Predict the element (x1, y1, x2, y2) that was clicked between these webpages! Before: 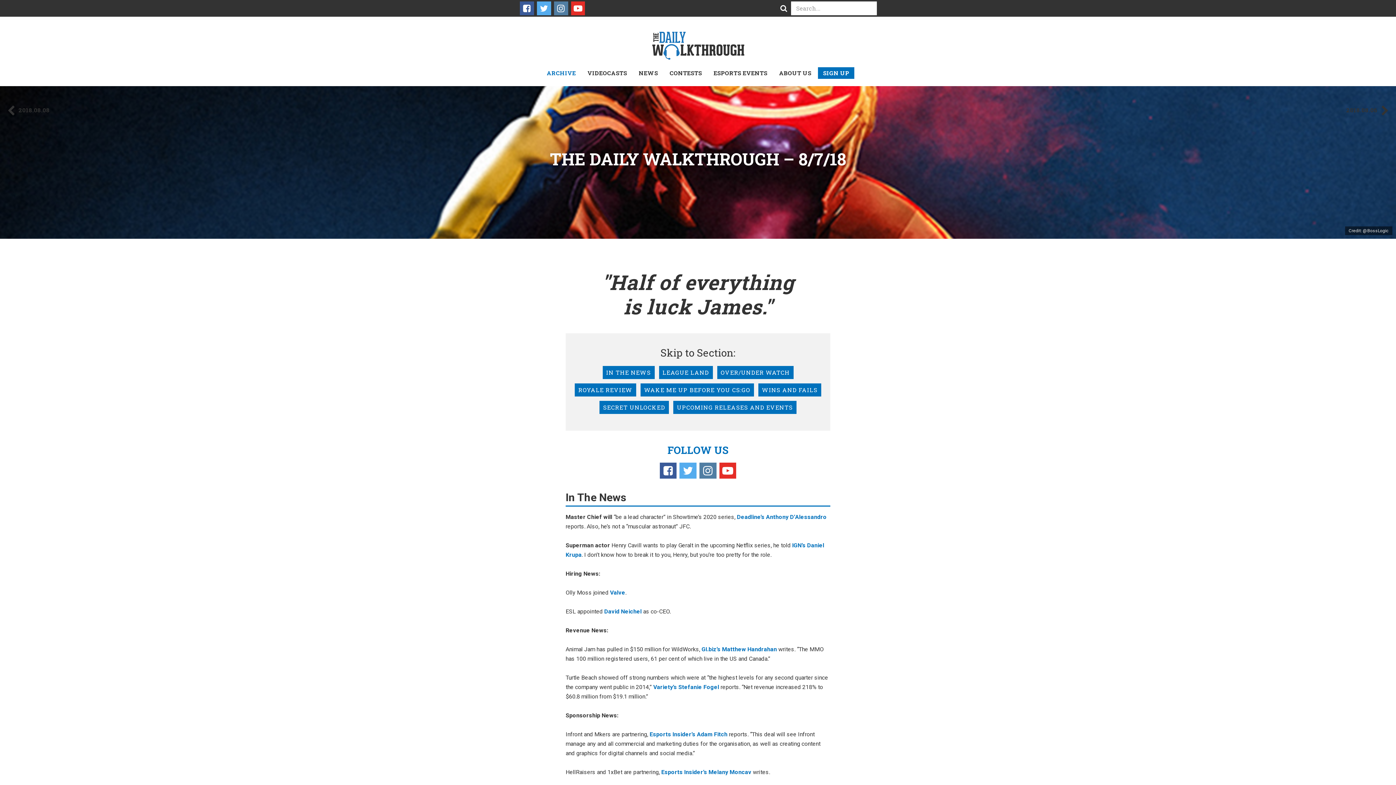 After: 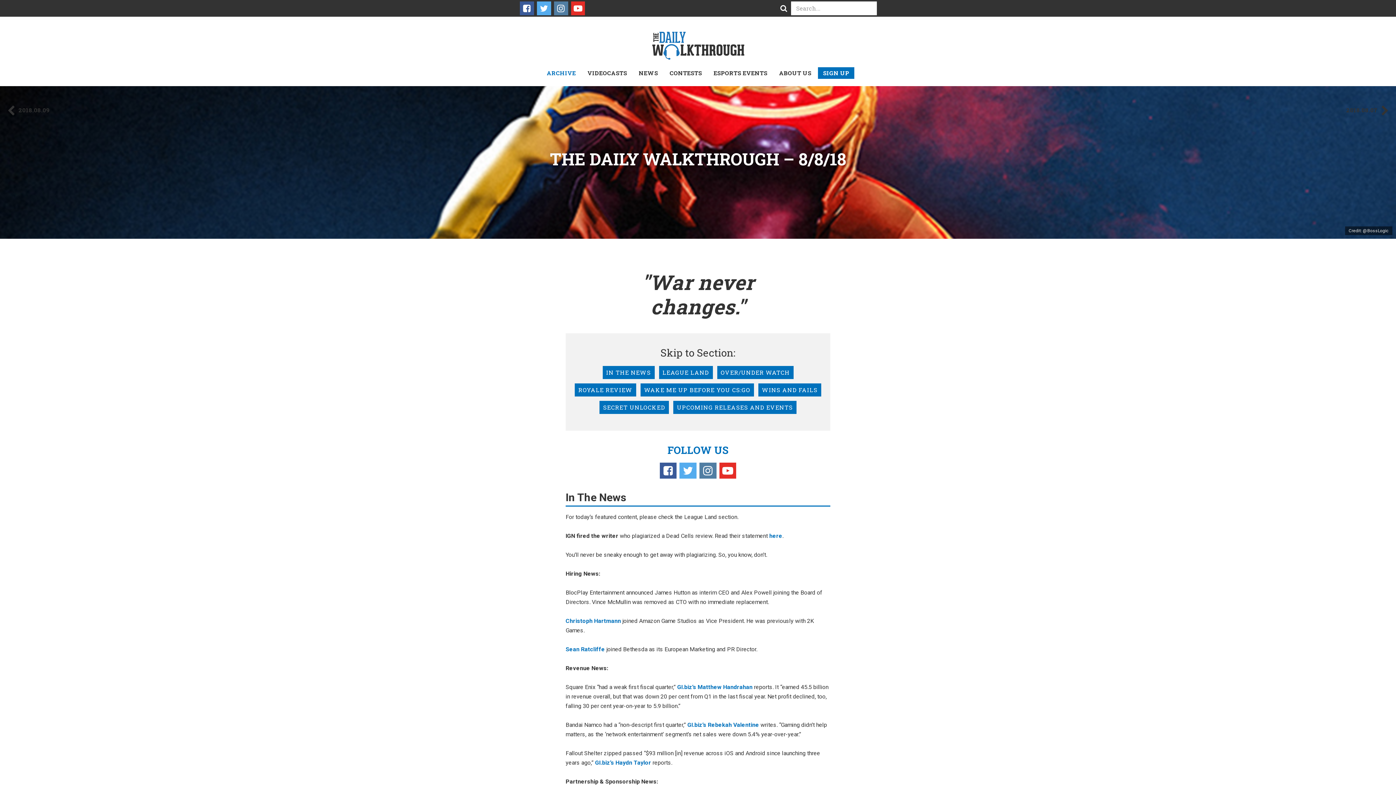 Action: label: 2018.08.08 bbox: (7, 105, 49, 116)